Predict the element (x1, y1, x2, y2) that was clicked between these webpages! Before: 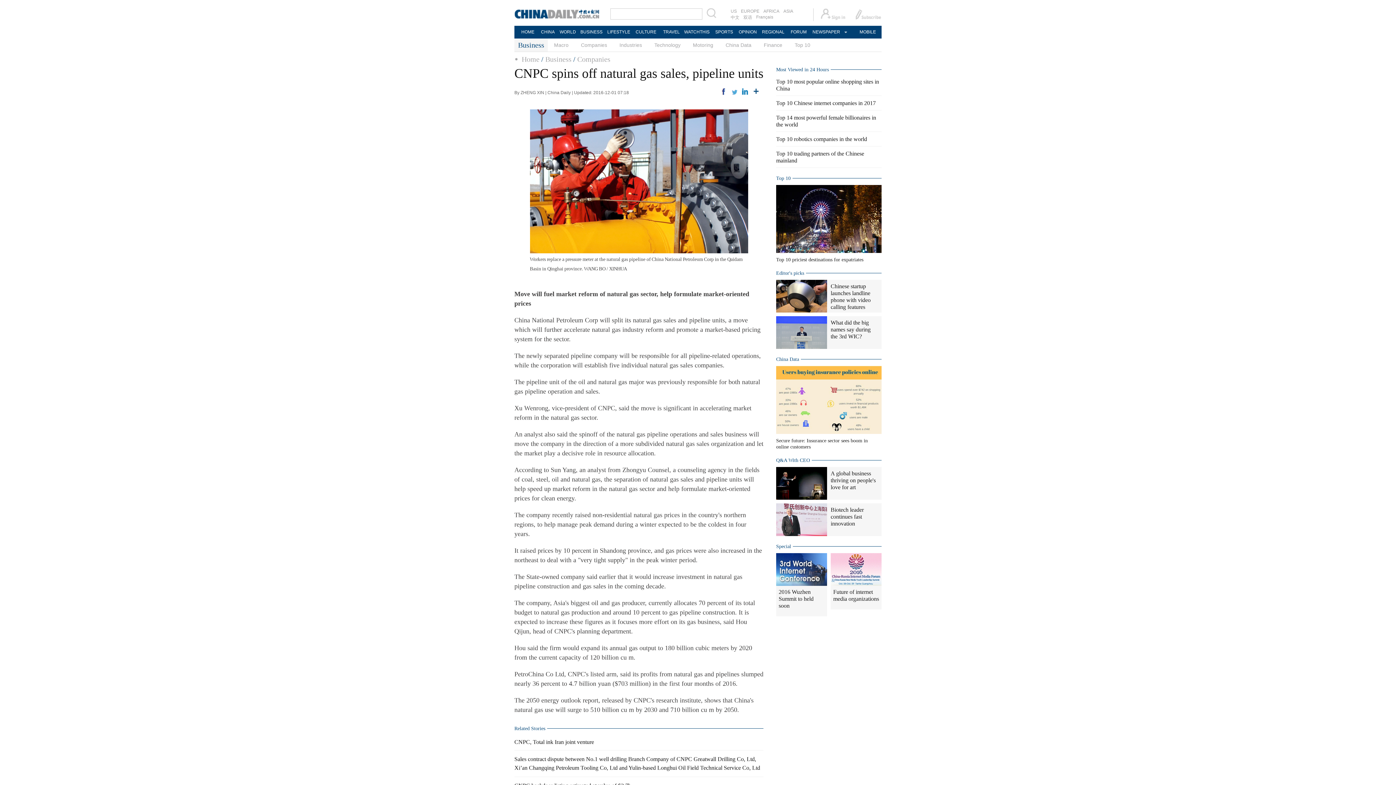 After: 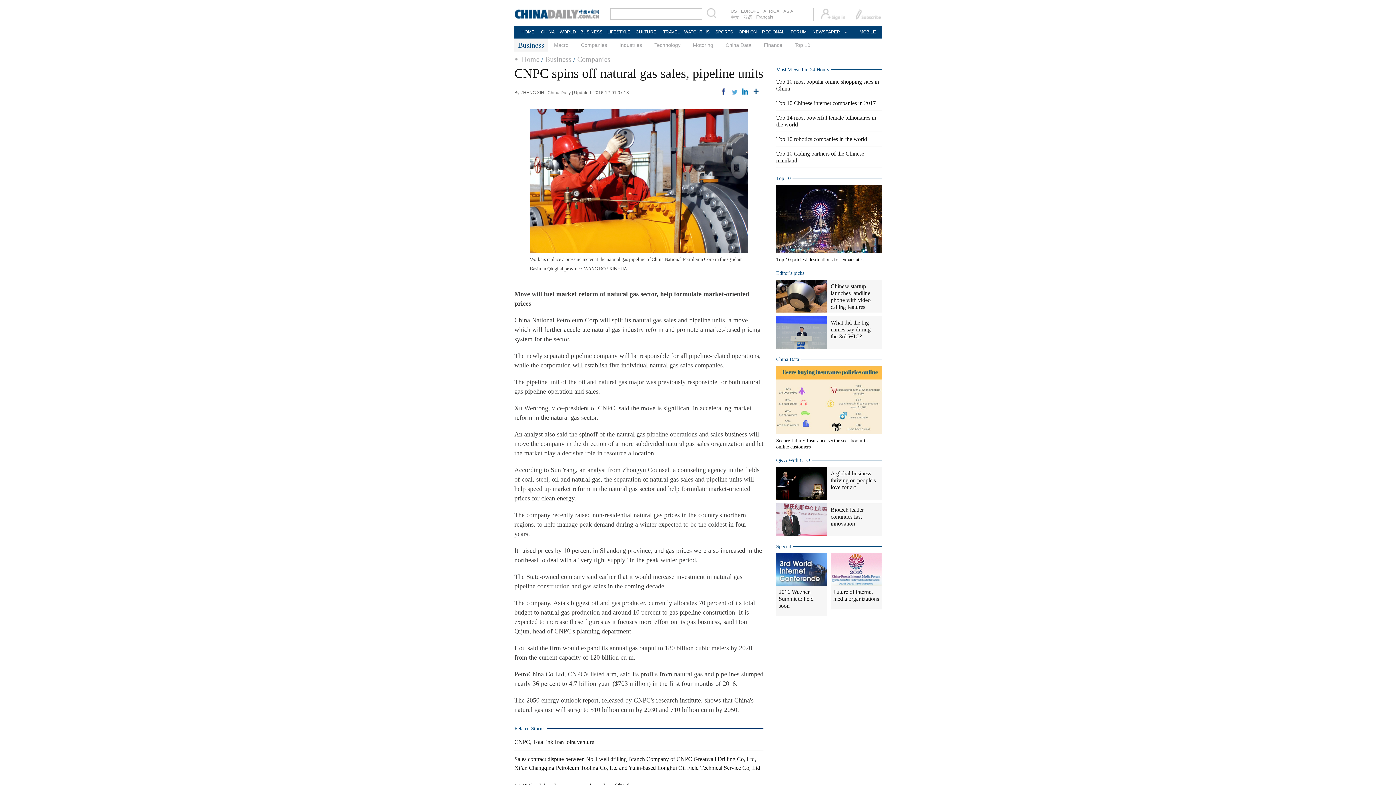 Action: bbox: (830, 581, 881, 587)